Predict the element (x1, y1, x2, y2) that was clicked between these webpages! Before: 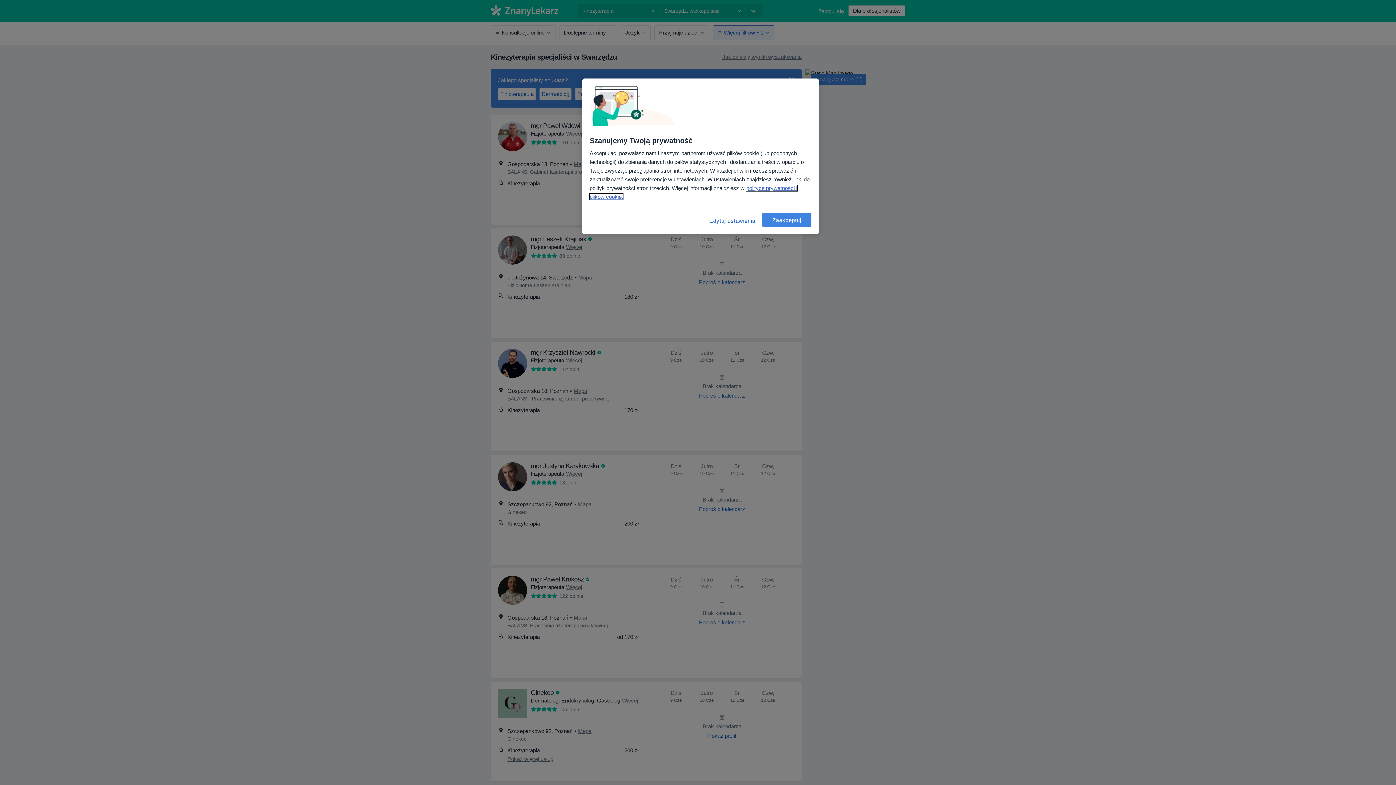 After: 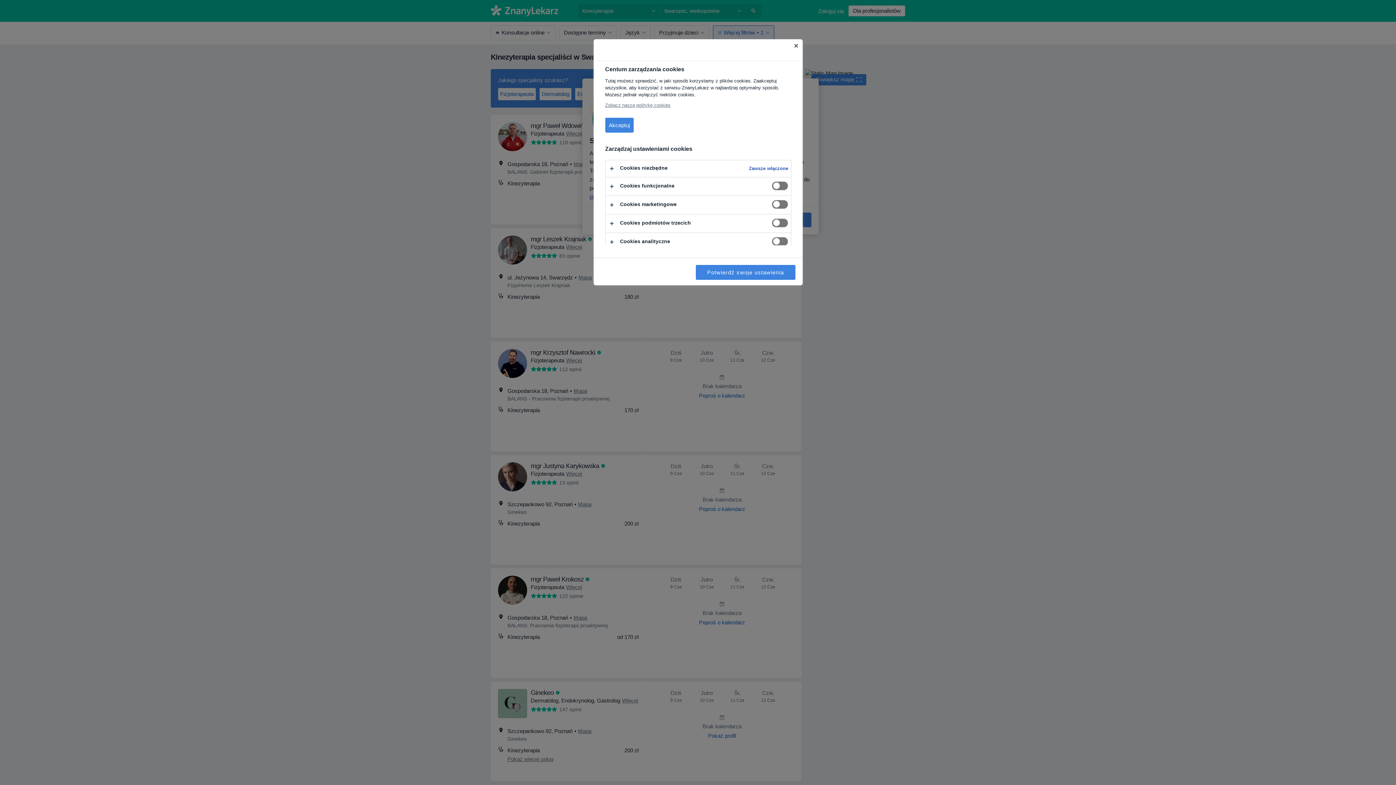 Action: bbox: (708, 212, 757, 229) label: Edytuj ustawienia